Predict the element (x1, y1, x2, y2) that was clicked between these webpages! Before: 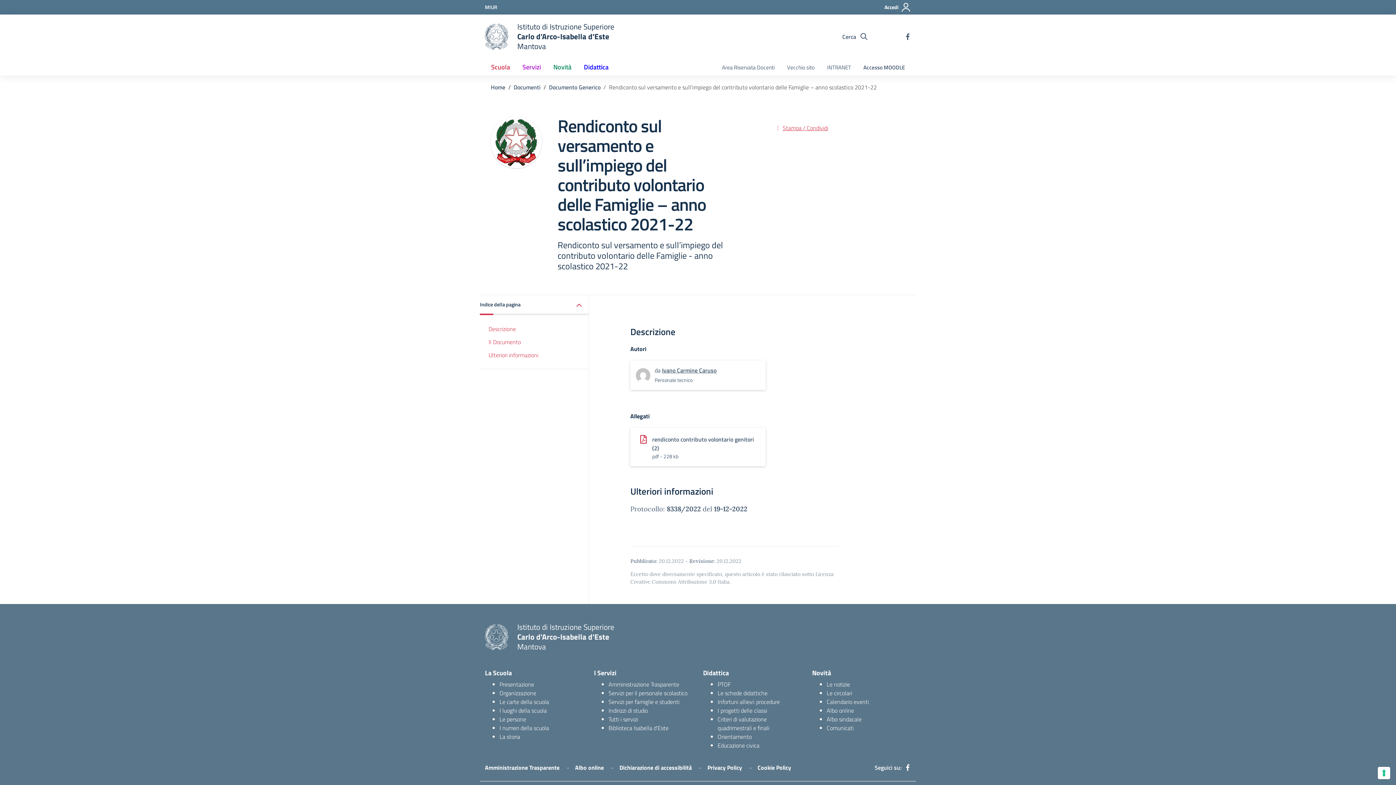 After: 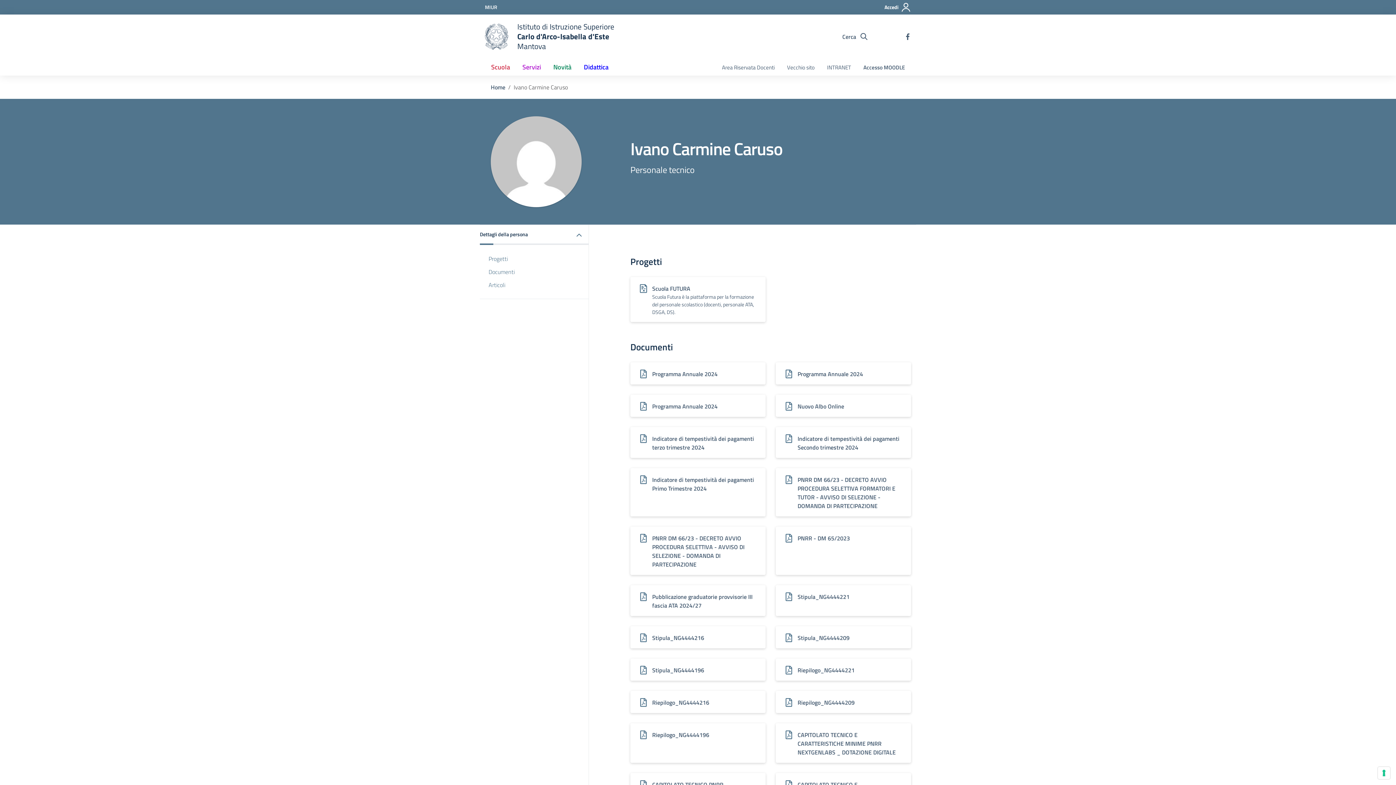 Action: bbox: (636, 368, 650, 382)